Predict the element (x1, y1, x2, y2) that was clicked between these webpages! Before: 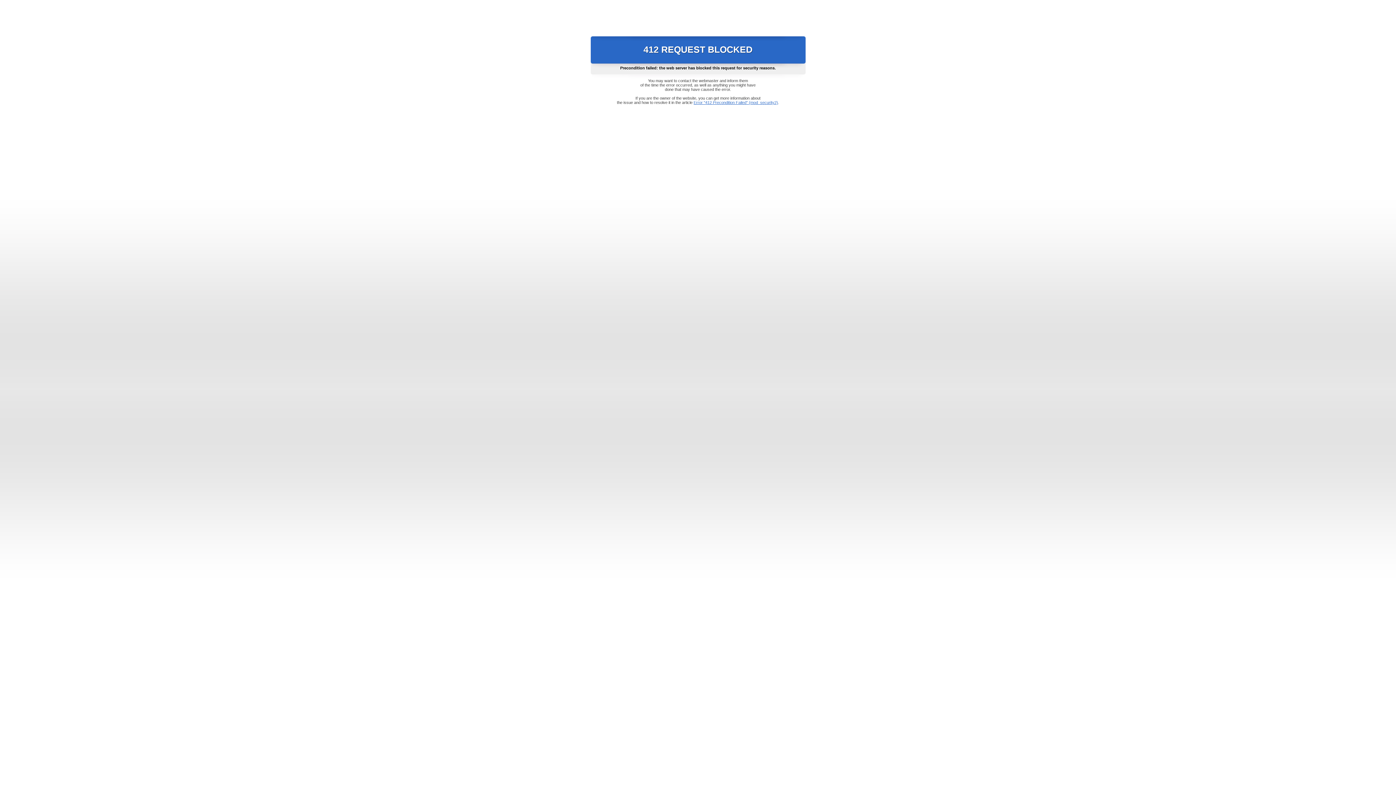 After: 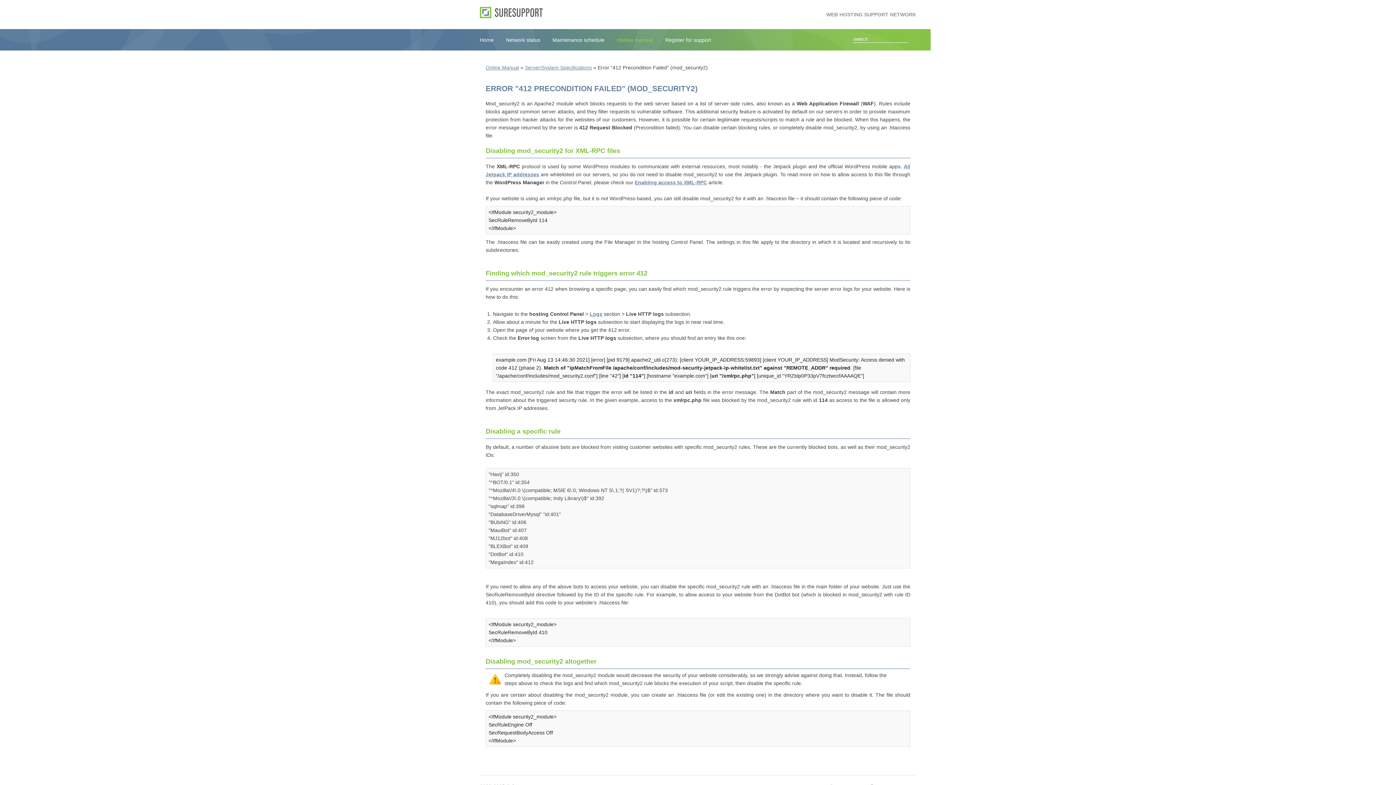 Action: label: Error "412 Precondition Failed" (mod_security2) bbox: (693, 100, 778, 104)